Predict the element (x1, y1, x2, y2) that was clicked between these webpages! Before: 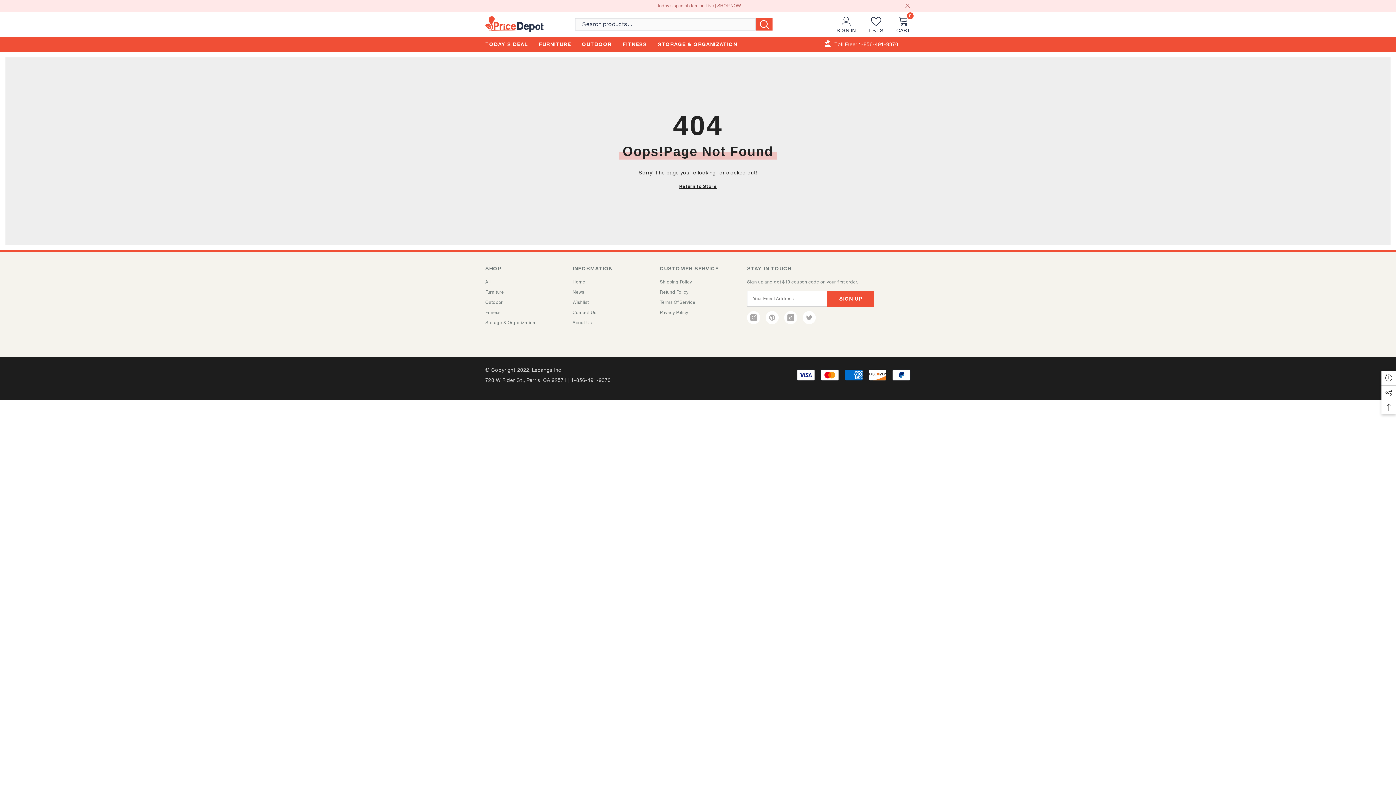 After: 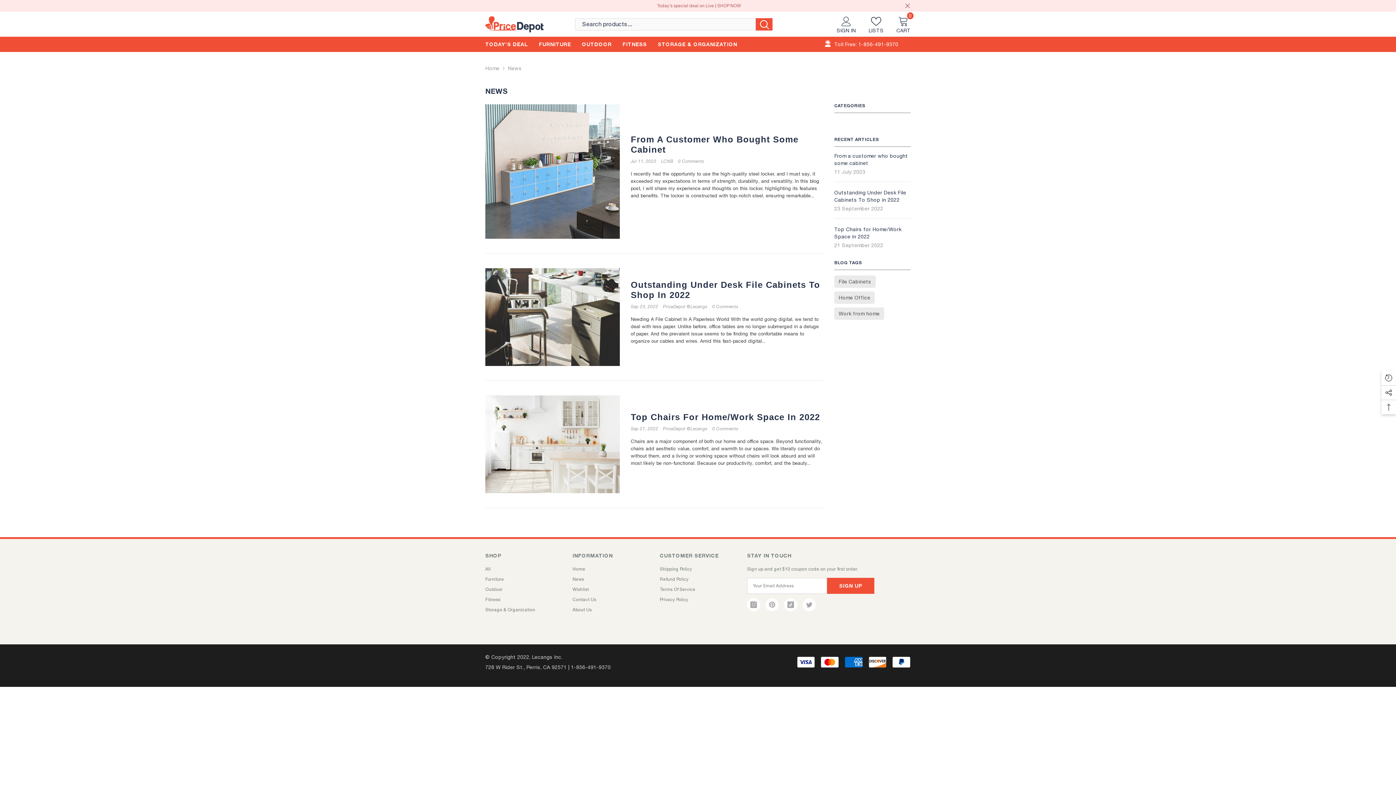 Action: label: News bbox: (572, 287, 584, 297)